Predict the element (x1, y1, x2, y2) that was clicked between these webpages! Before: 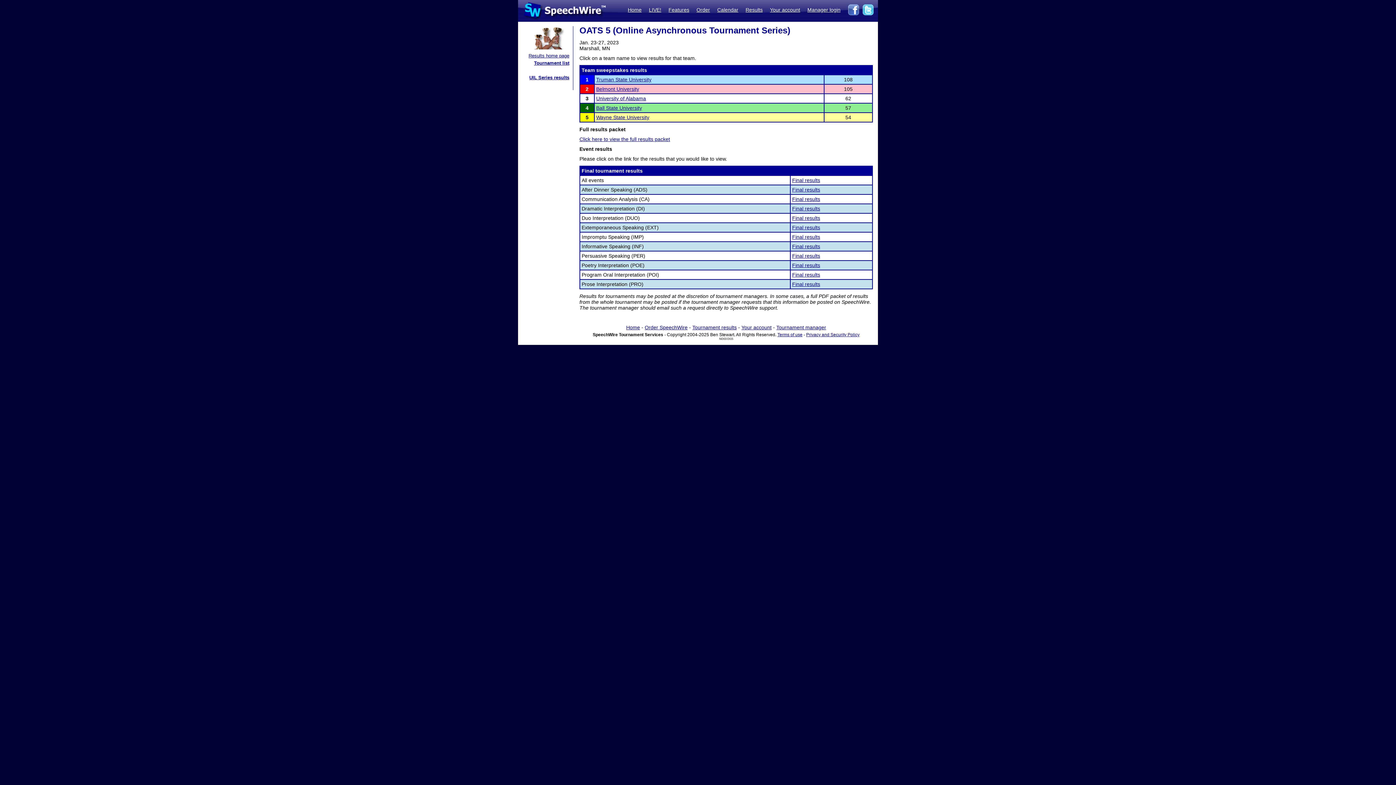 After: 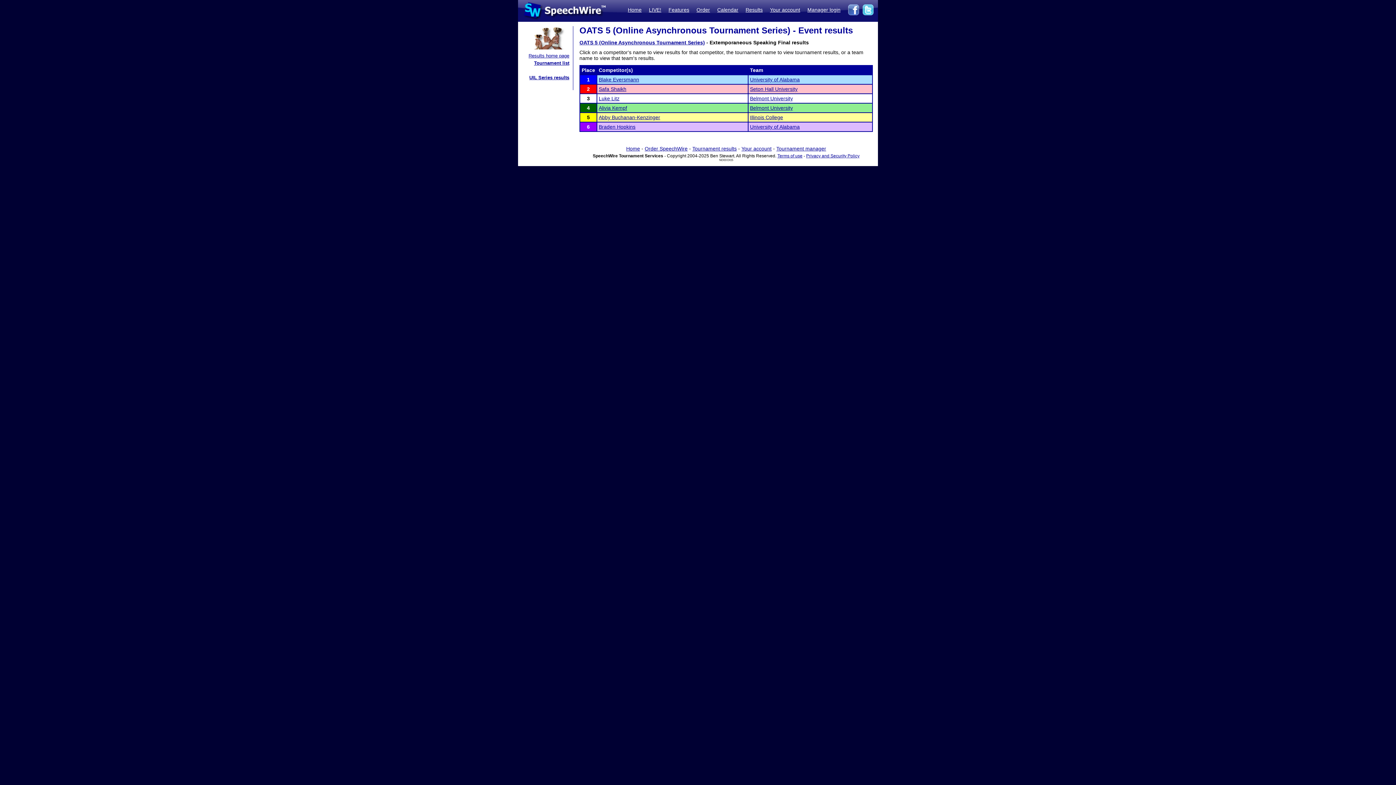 Action: label: Final results bbox: (792, 224, 820, 230)